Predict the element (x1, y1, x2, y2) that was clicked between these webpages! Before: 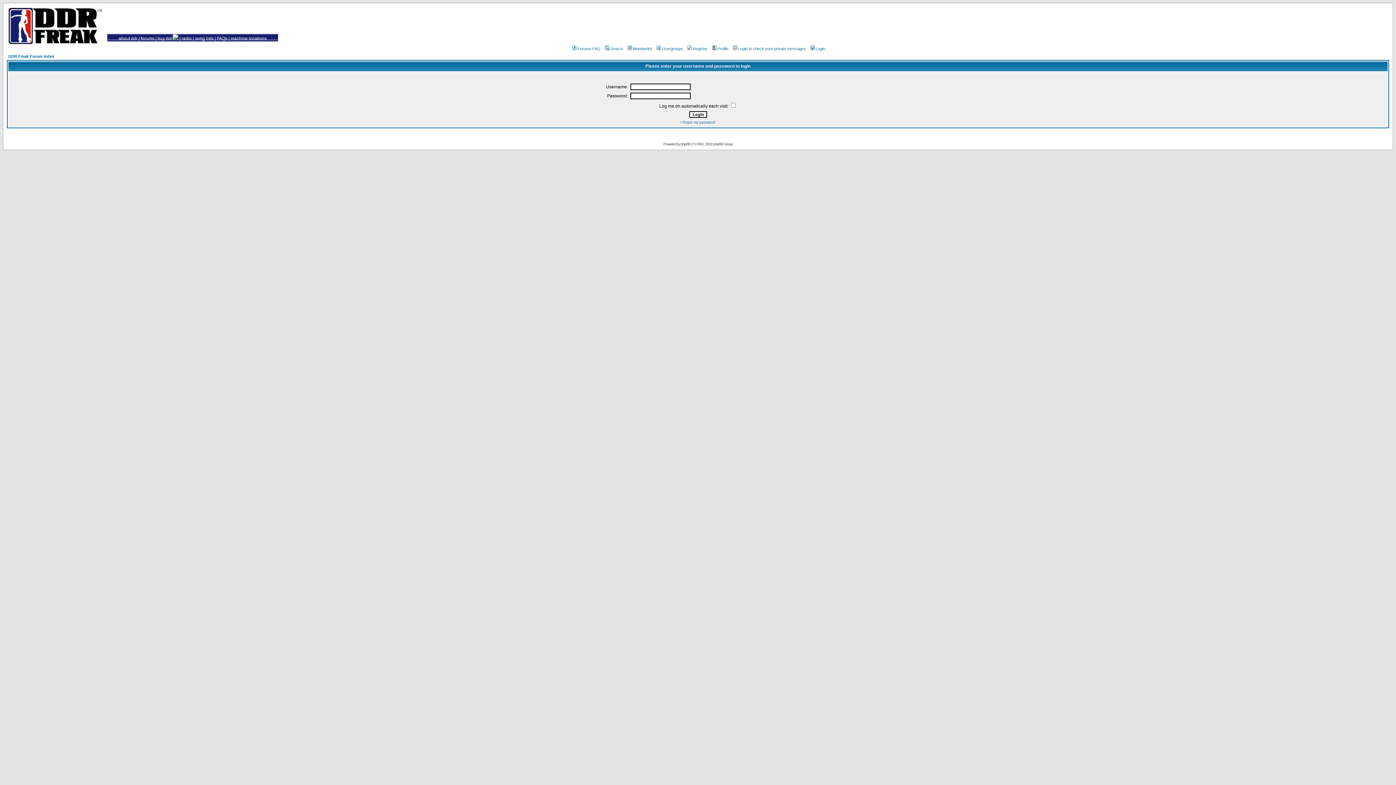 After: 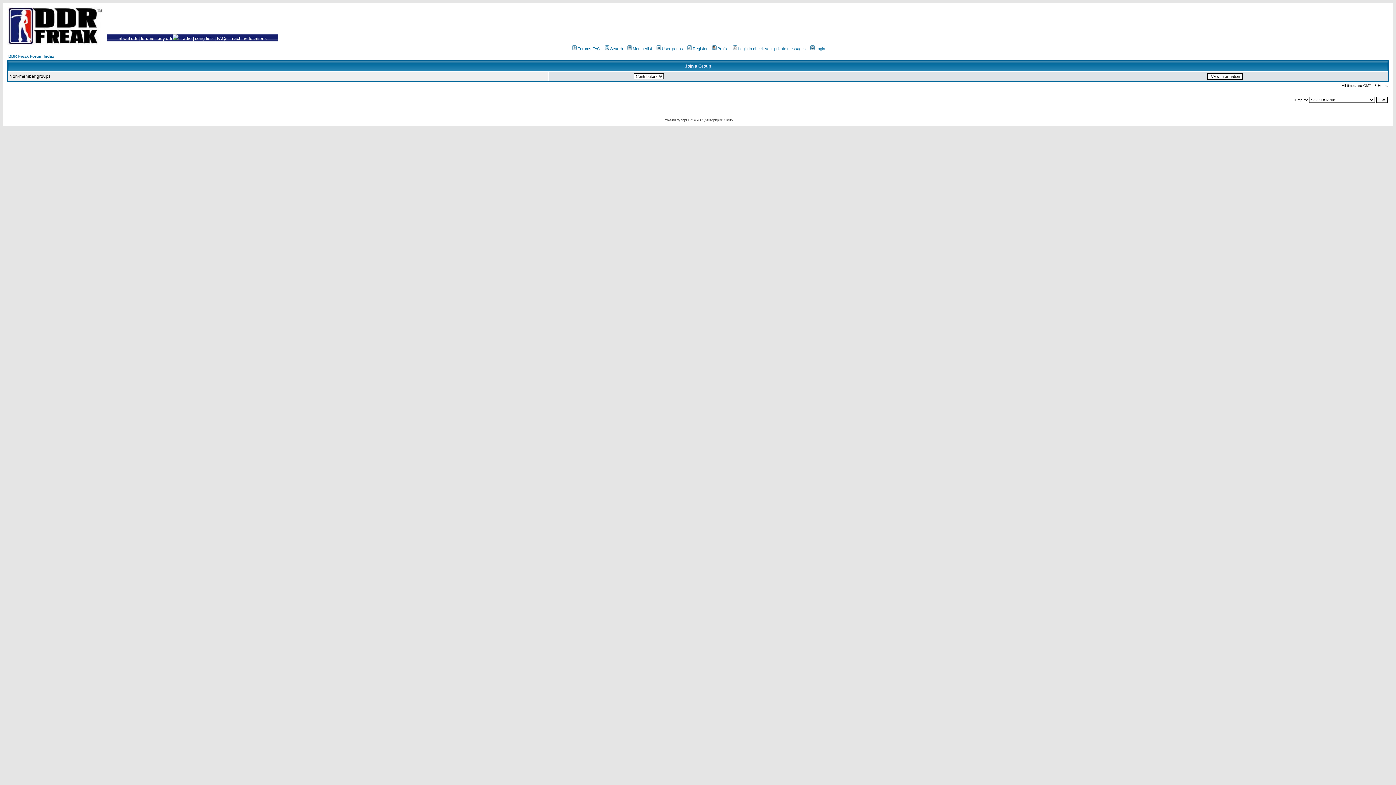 Action: label: Usergroups bbox: (655, 46, 683, 50)